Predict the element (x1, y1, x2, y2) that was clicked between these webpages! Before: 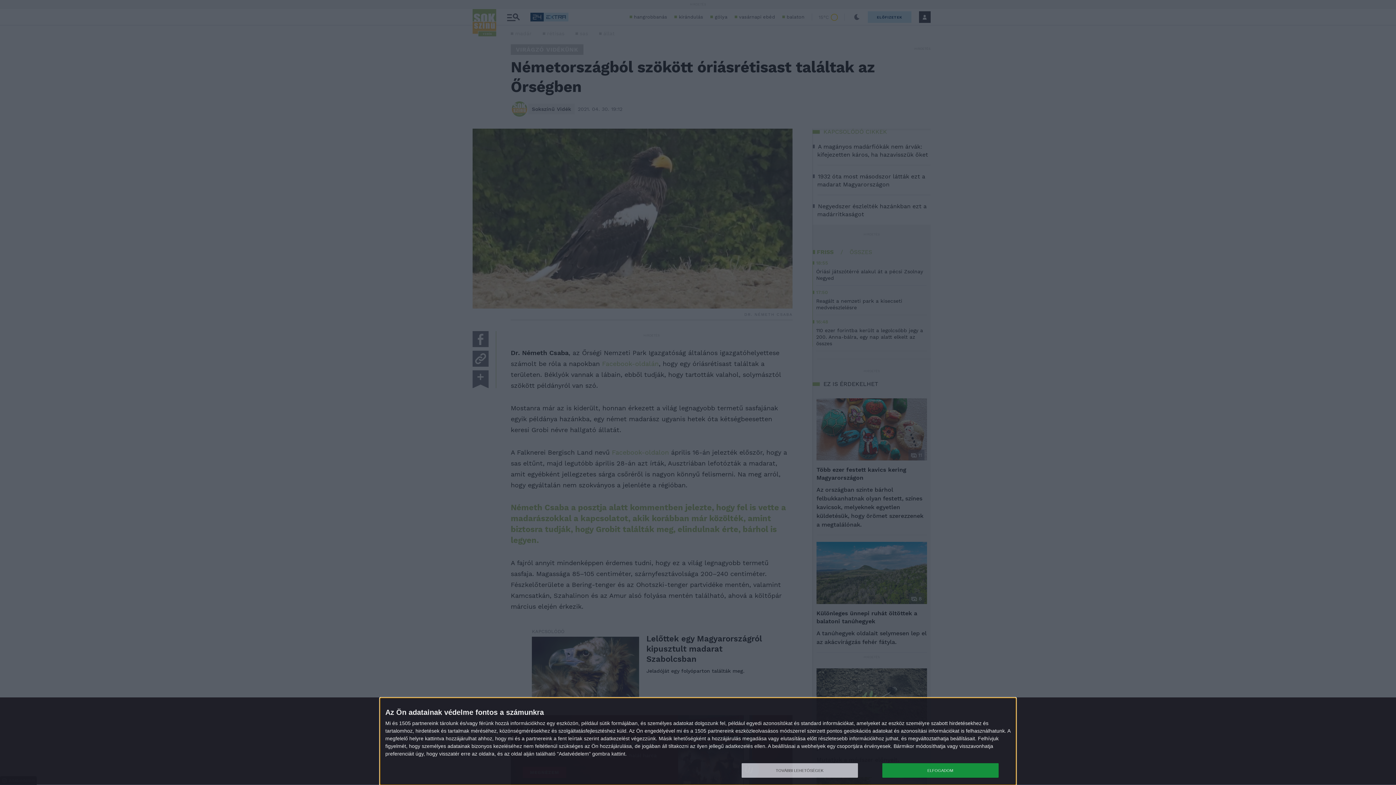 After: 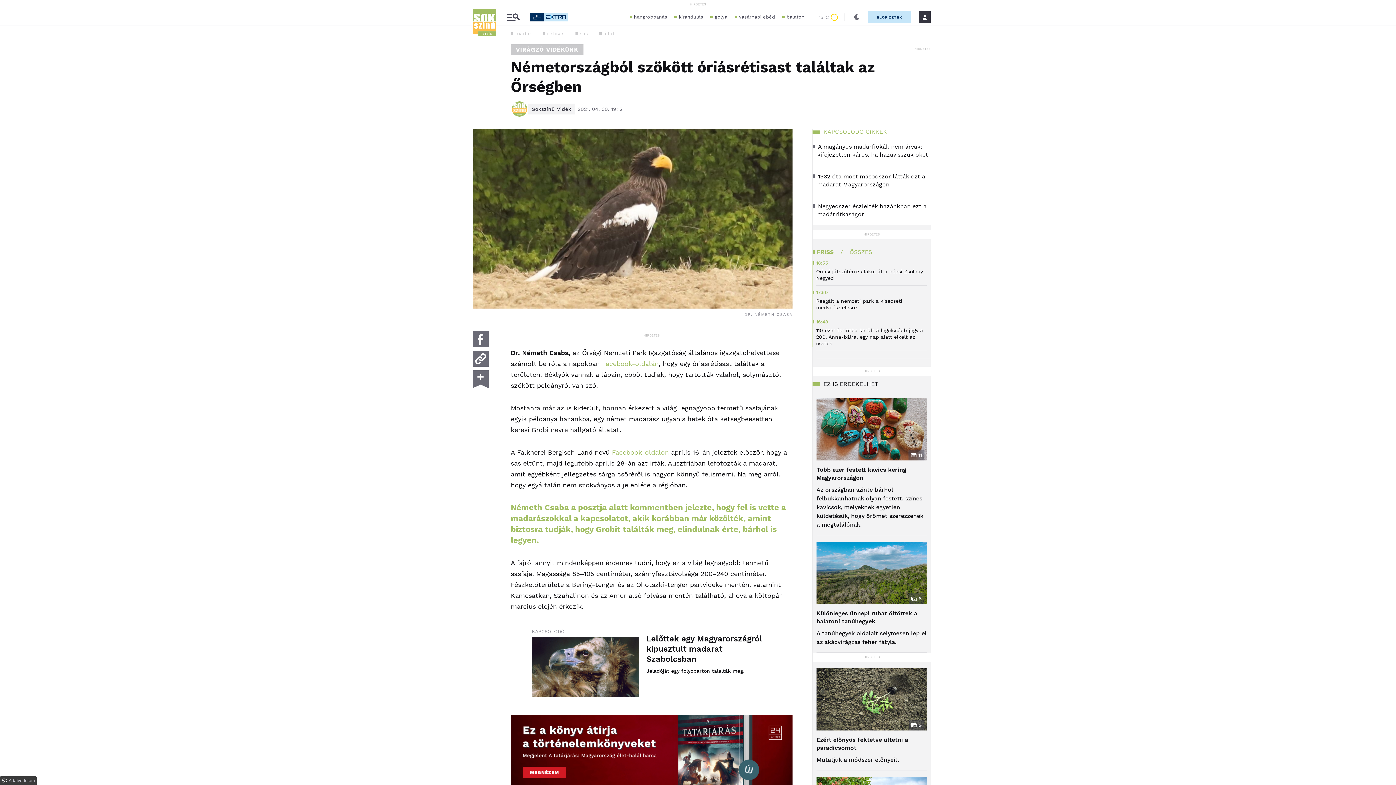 Action: label: ELFOGADOM bbox: (882, 763, 998, 778)